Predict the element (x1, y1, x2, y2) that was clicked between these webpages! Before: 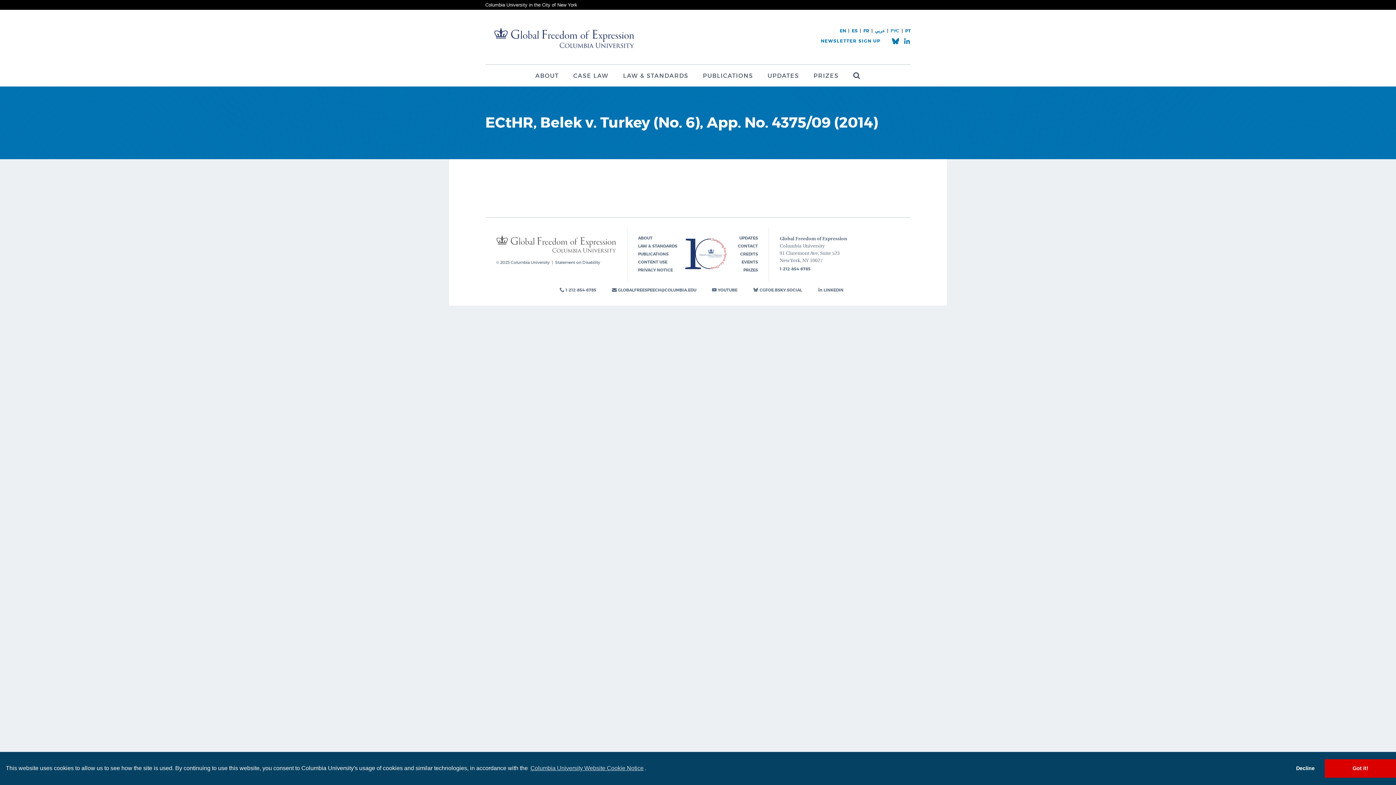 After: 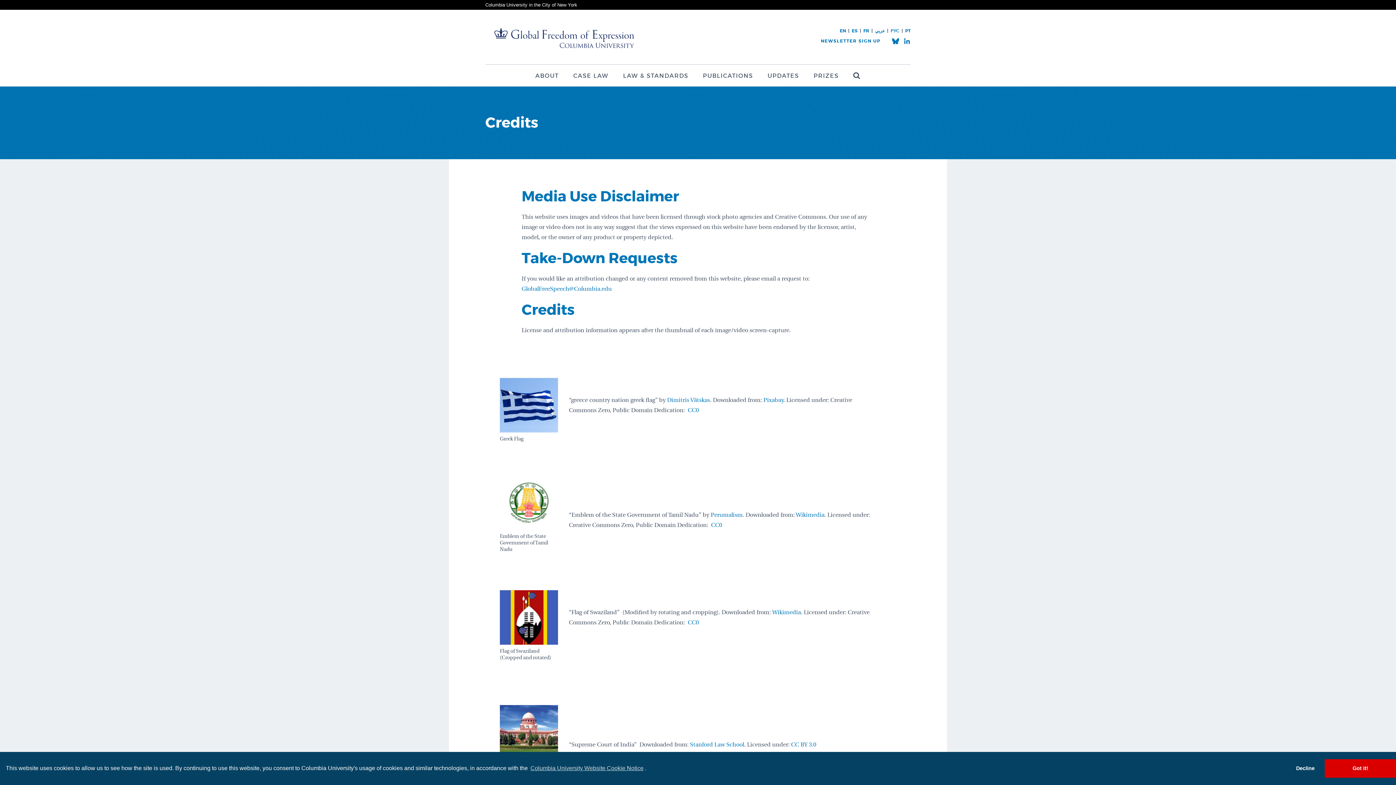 Action: label: CREDITS bbox: (740, 251, 758, 256)